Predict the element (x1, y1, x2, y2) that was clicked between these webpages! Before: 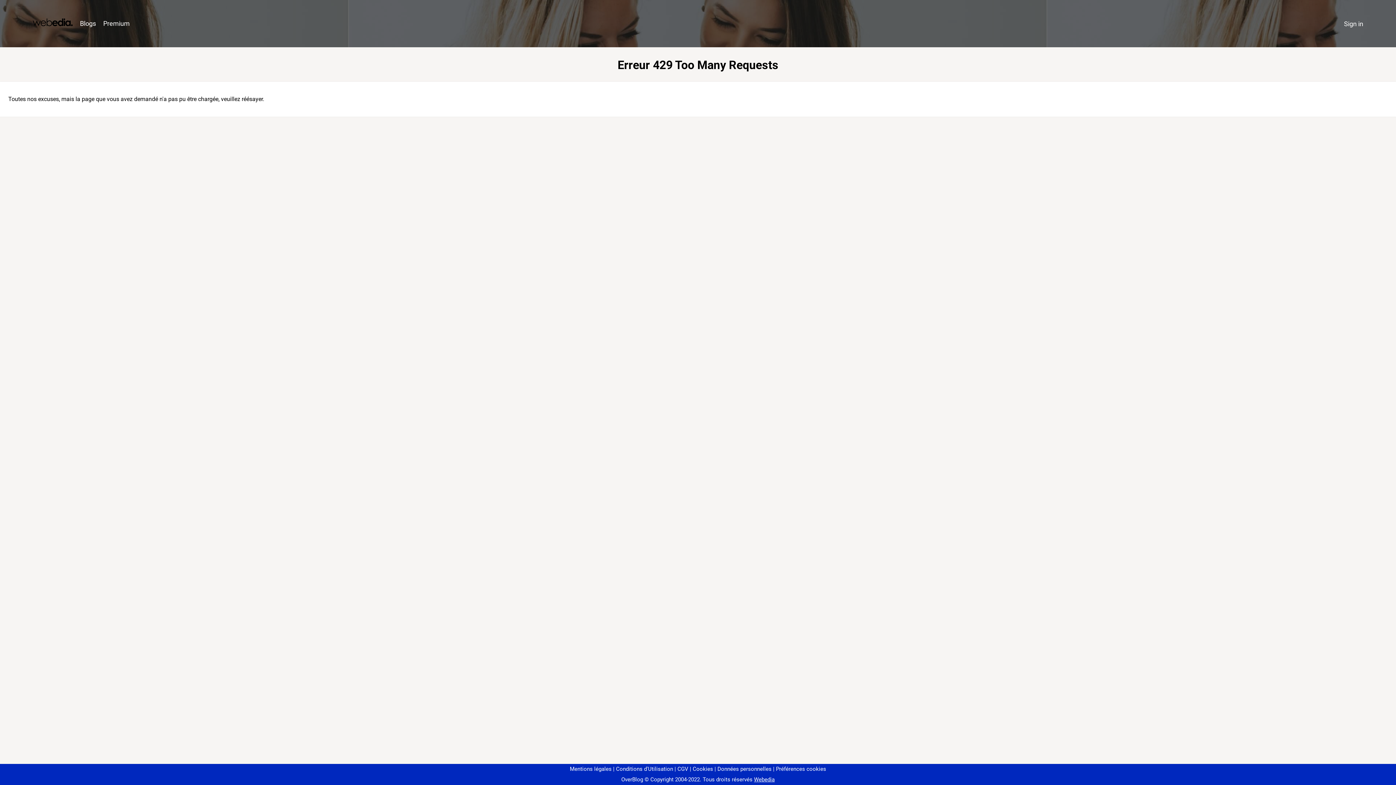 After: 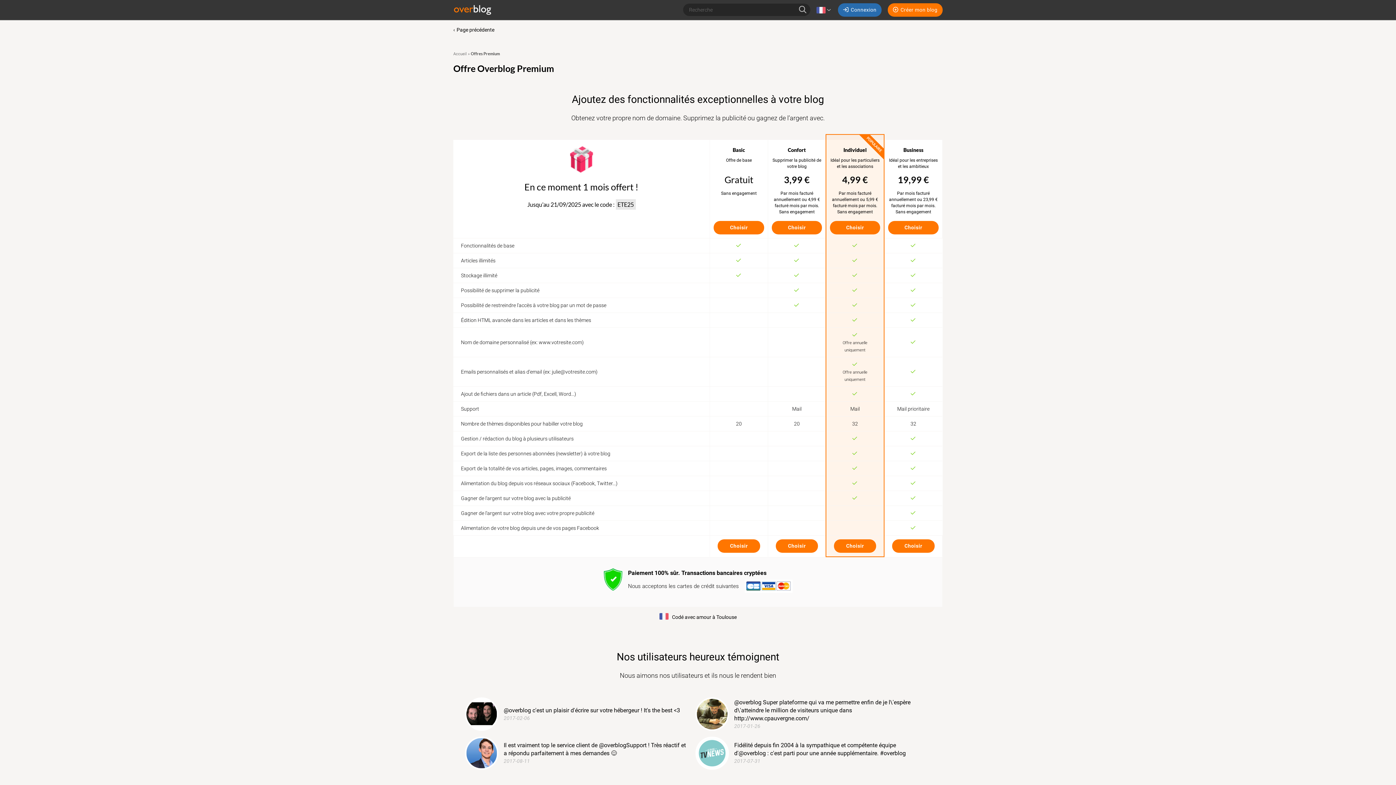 Action: label: Premium bbox: (99, 16, 133, 31)